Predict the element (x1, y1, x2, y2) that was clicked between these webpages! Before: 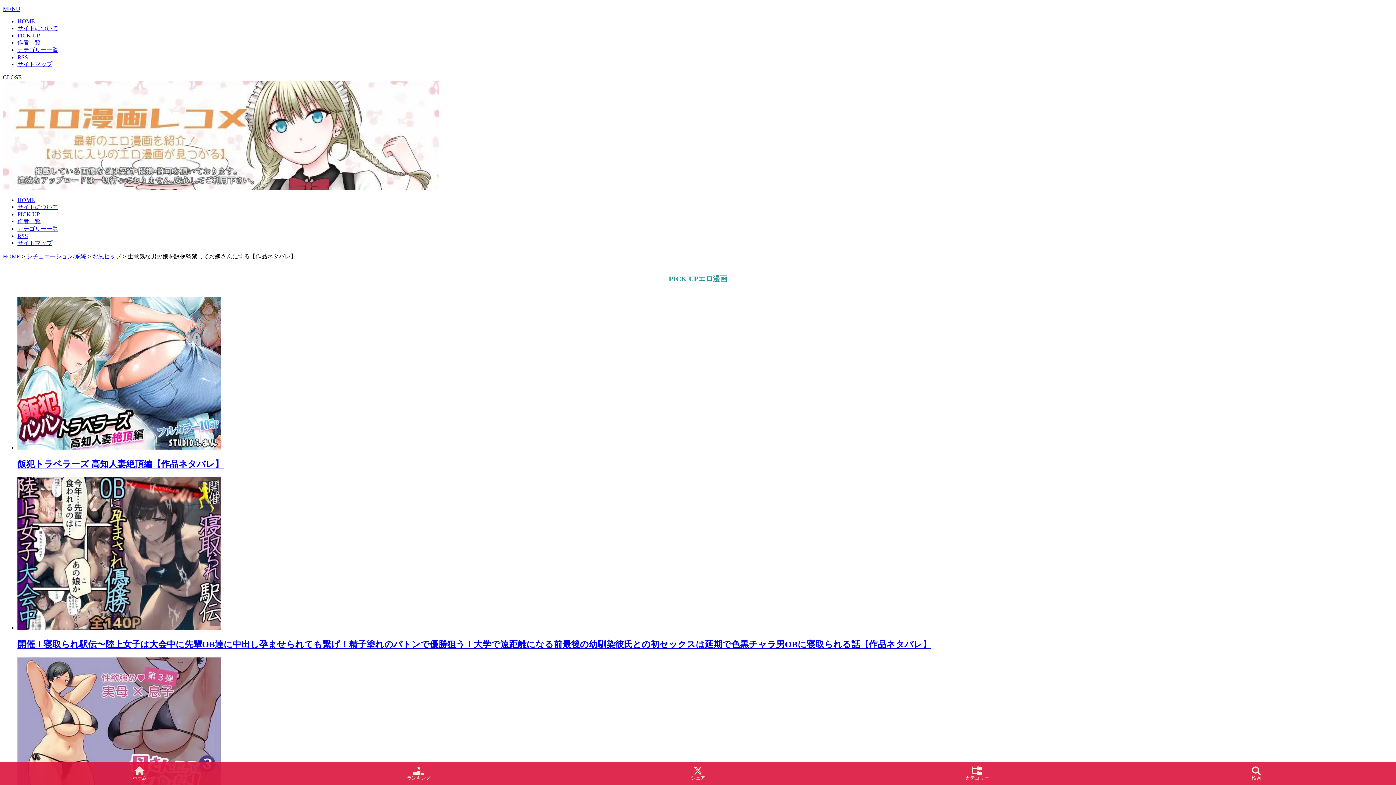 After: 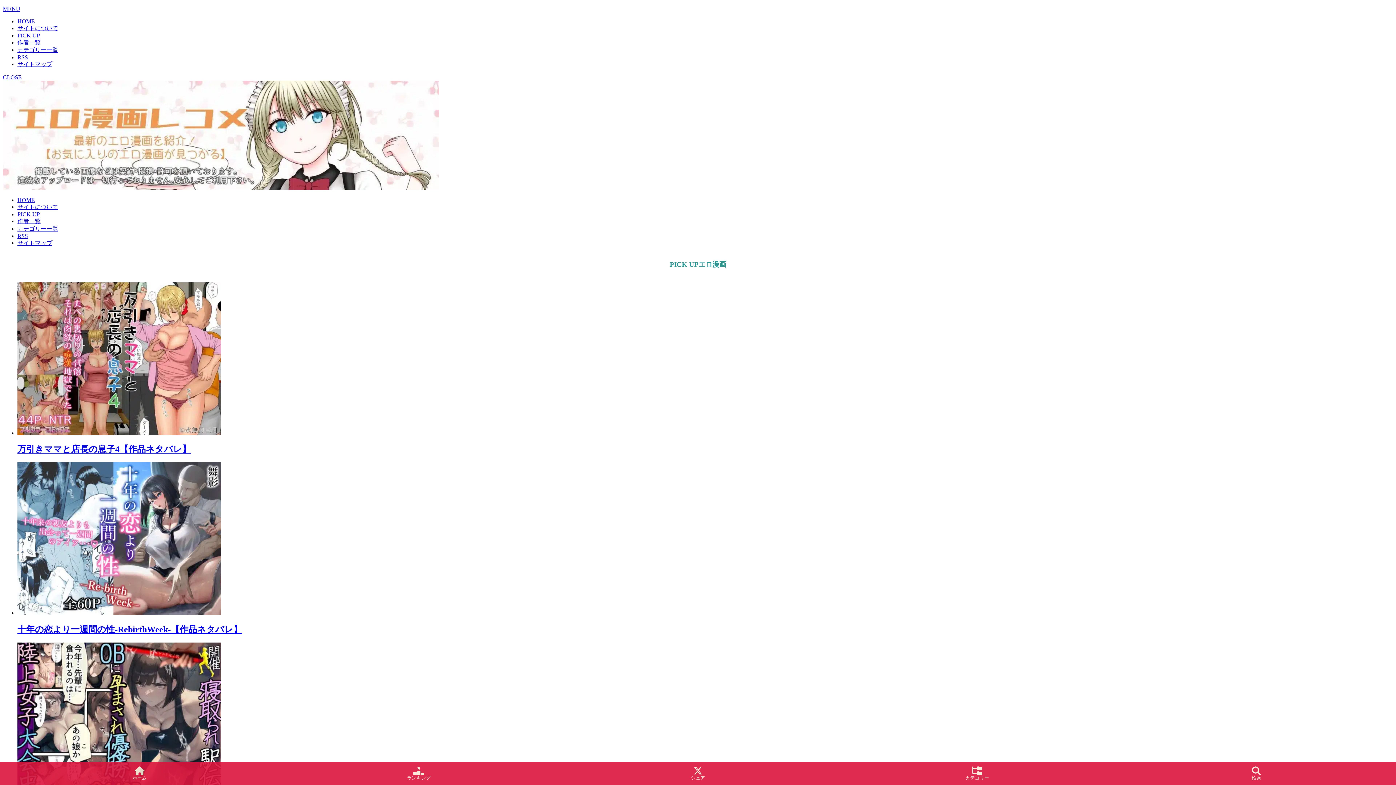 Action: bbox: (2, 184, 439, 190)